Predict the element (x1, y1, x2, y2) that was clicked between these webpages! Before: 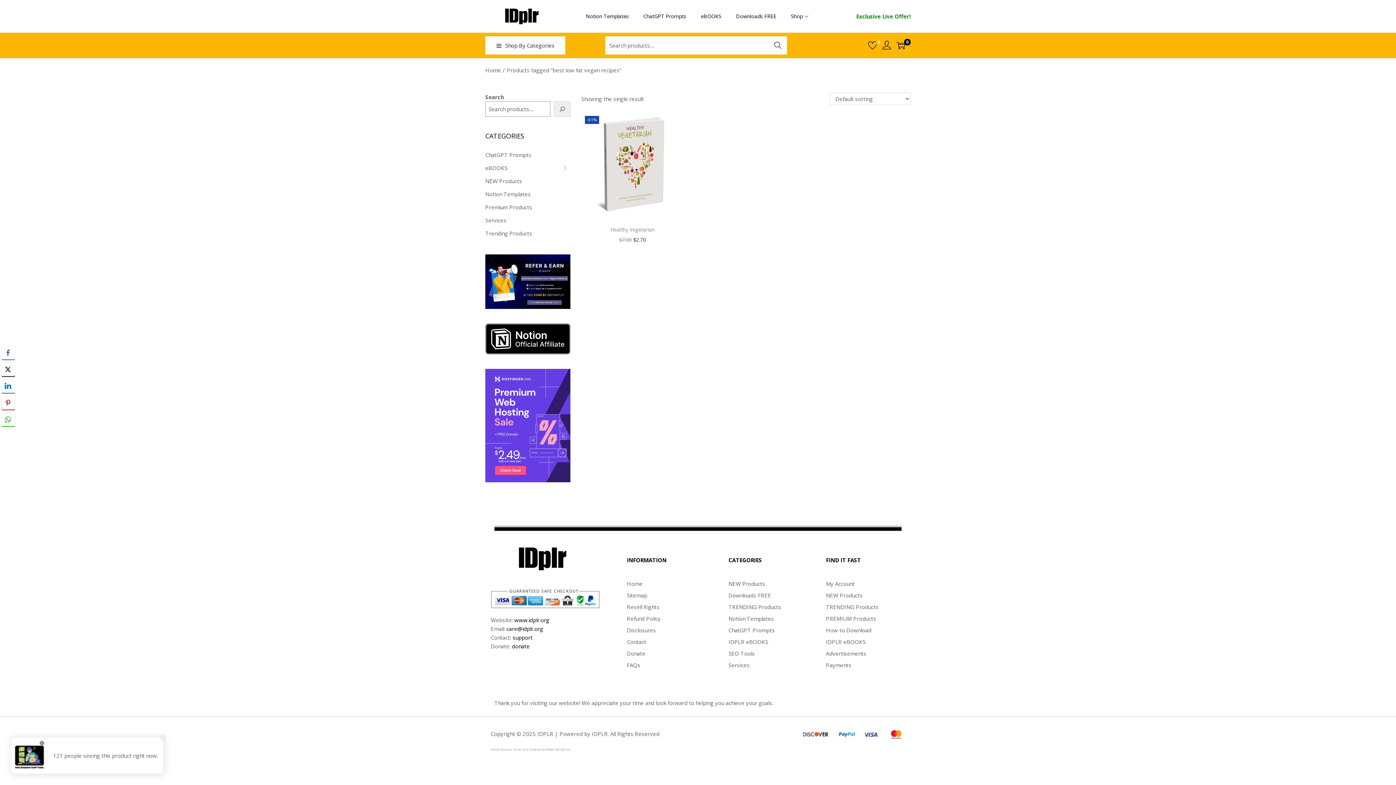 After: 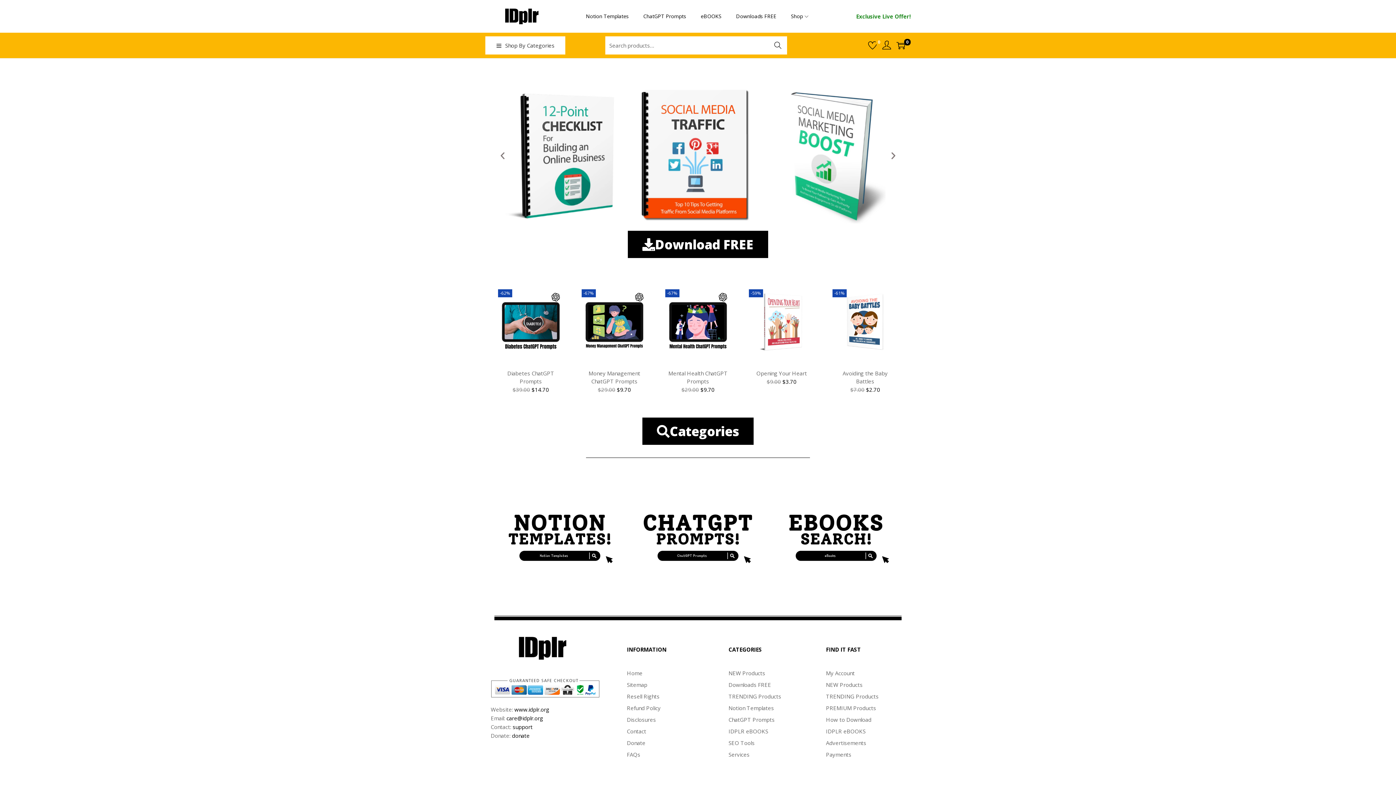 Action: bbox: (485, 12, 558, 19)